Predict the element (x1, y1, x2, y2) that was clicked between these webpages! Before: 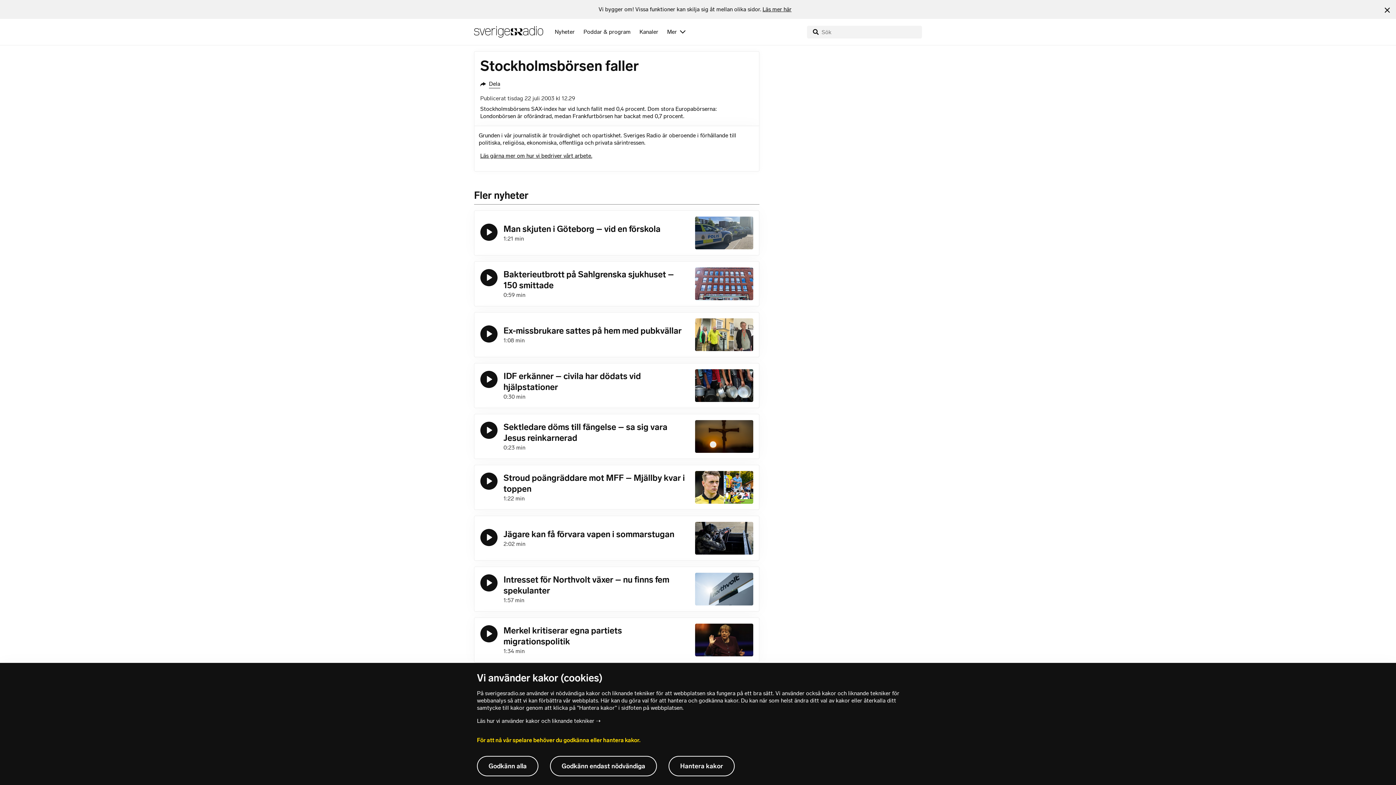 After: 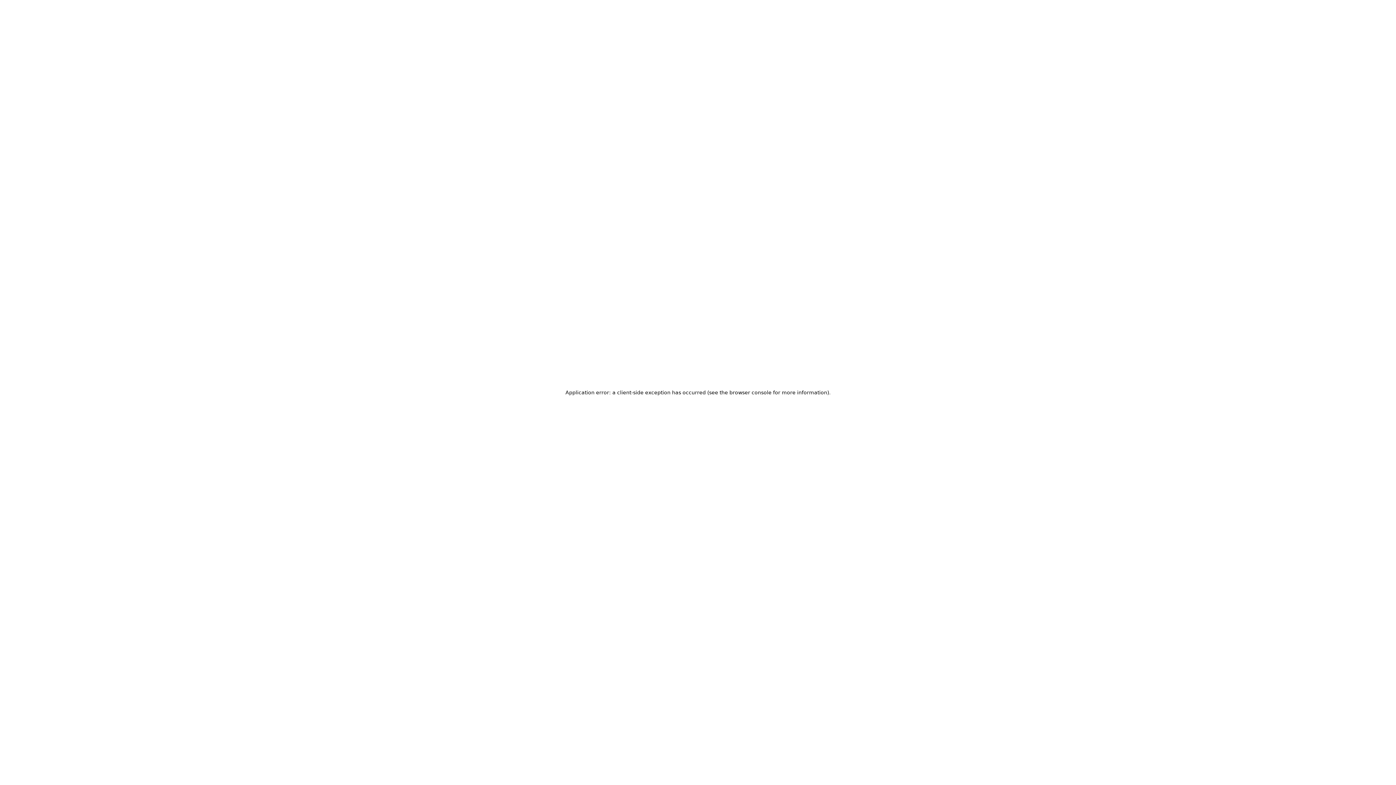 Action: bbox: (549, 18, 577, 45) label: Nyheter